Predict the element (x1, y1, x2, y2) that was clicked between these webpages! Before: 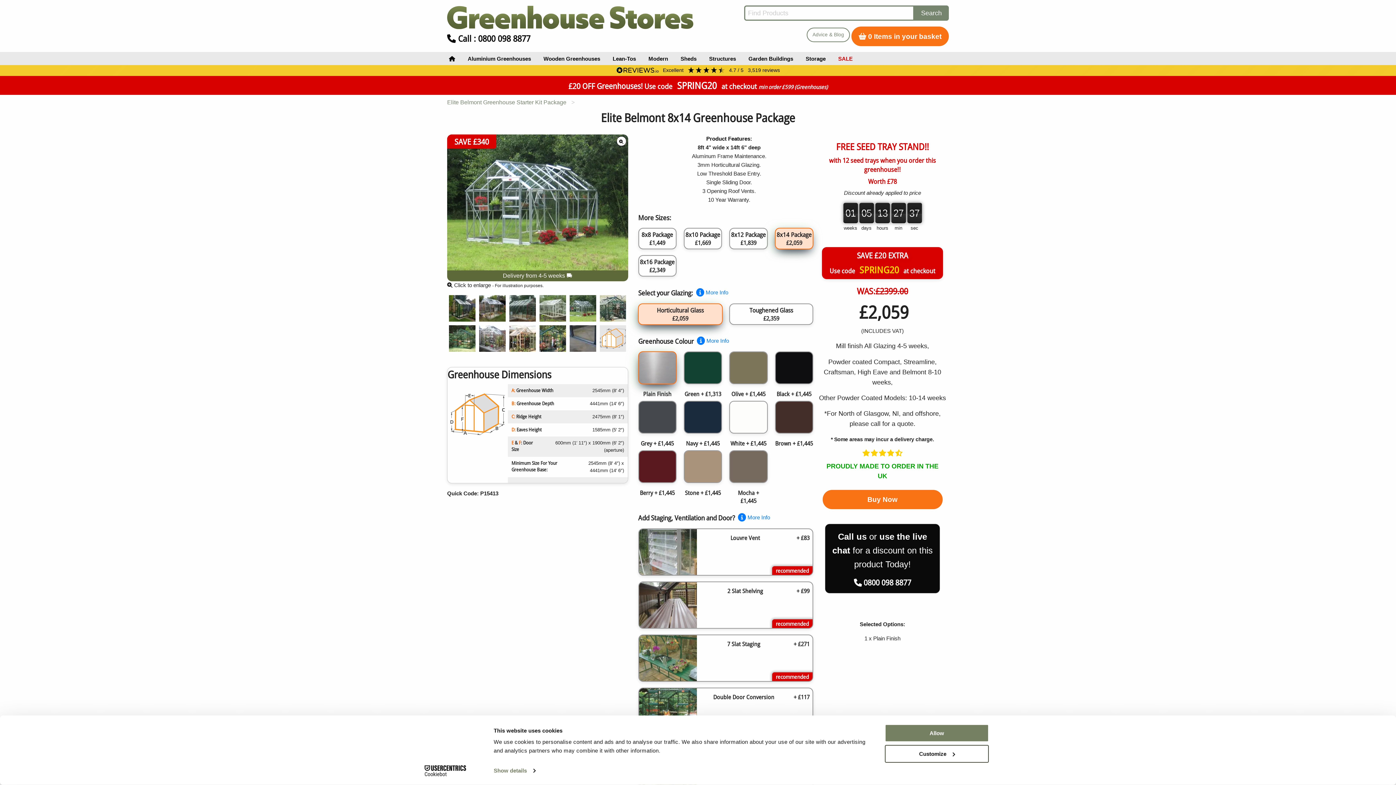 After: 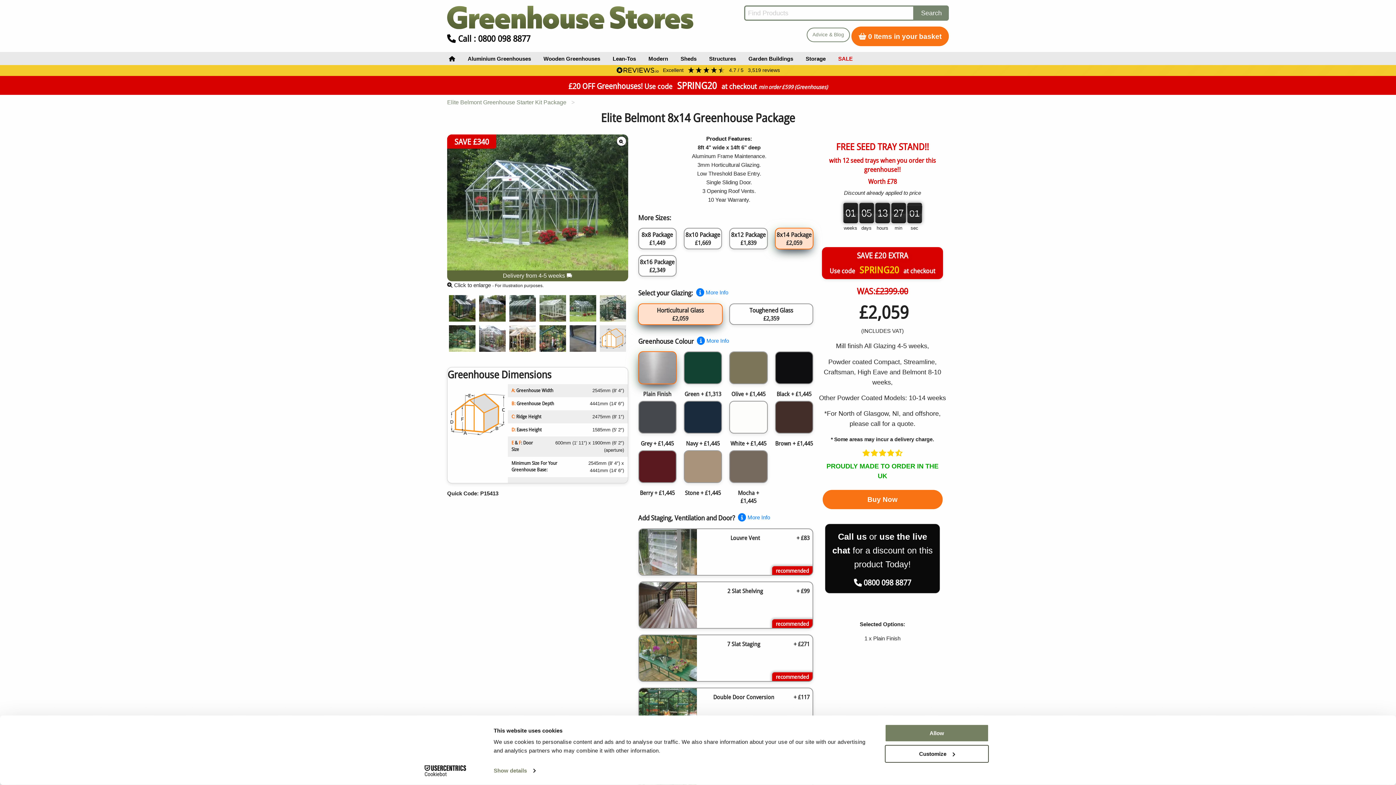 Action: label: Cookiebot - opens in a new window bbox: (413, 765, 477, 776)